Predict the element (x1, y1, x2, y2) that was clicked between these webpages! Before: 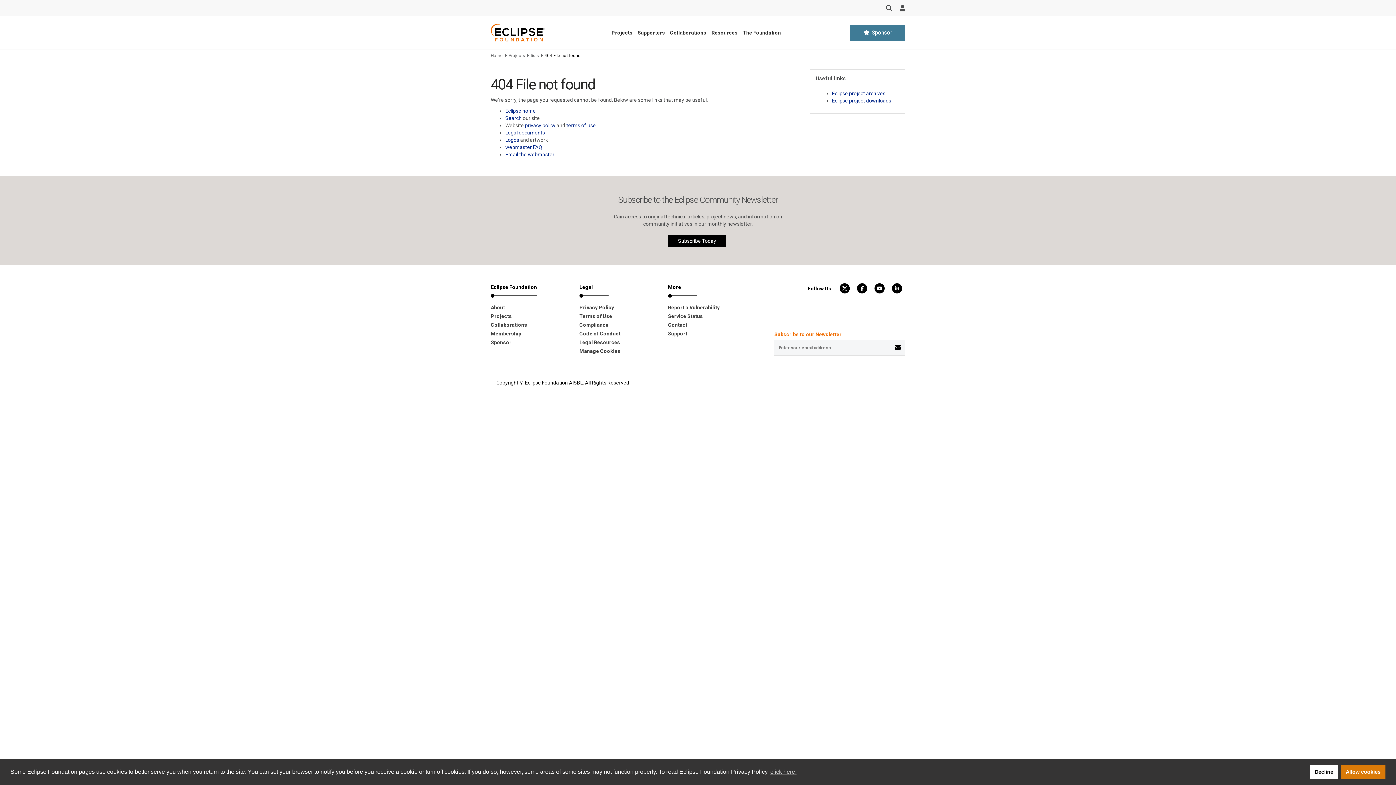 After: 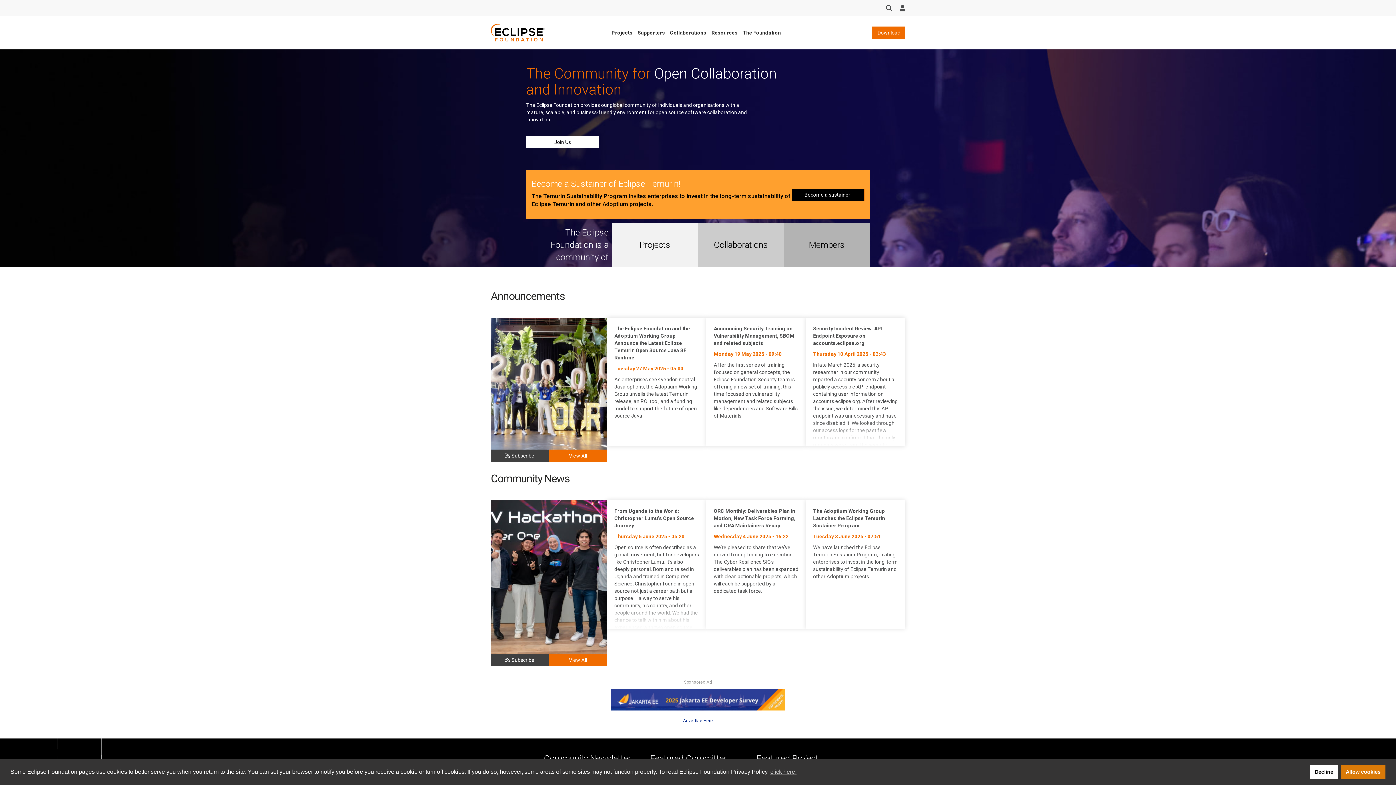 Action: bbox: (505, 108, 536, 113) label: Eclipse home